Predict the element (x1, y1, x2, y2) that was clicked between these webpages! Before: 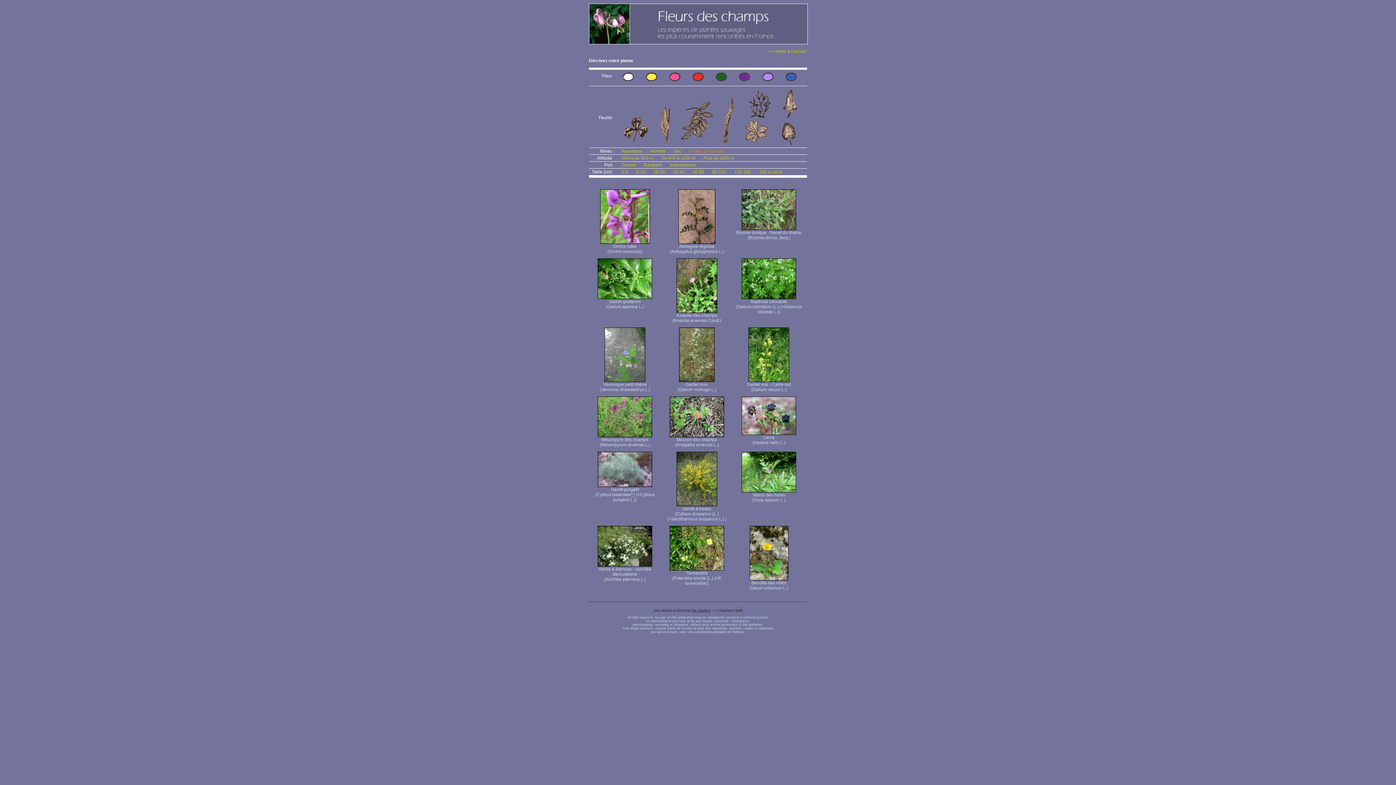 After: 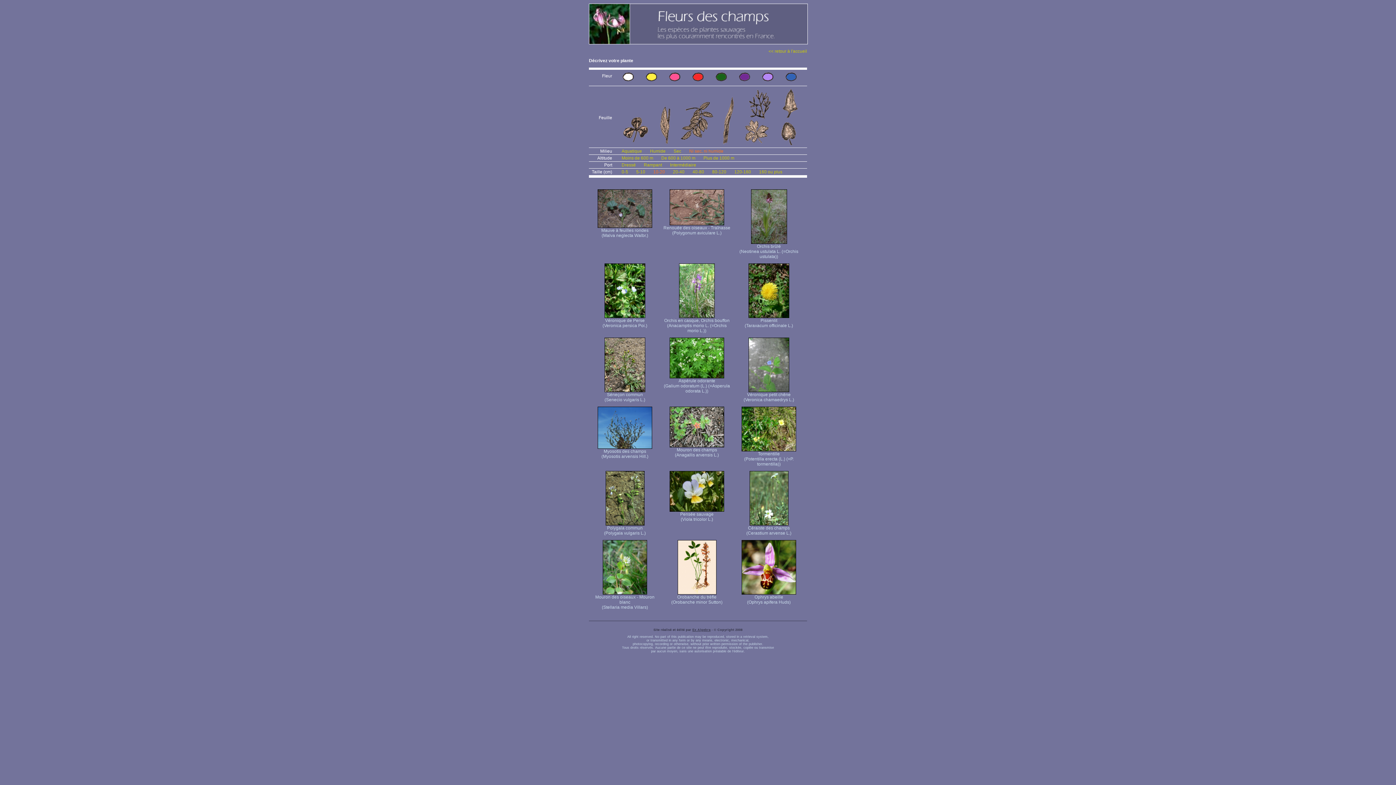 Action: bbox: (653, 169, 665, 174) label: 10-20